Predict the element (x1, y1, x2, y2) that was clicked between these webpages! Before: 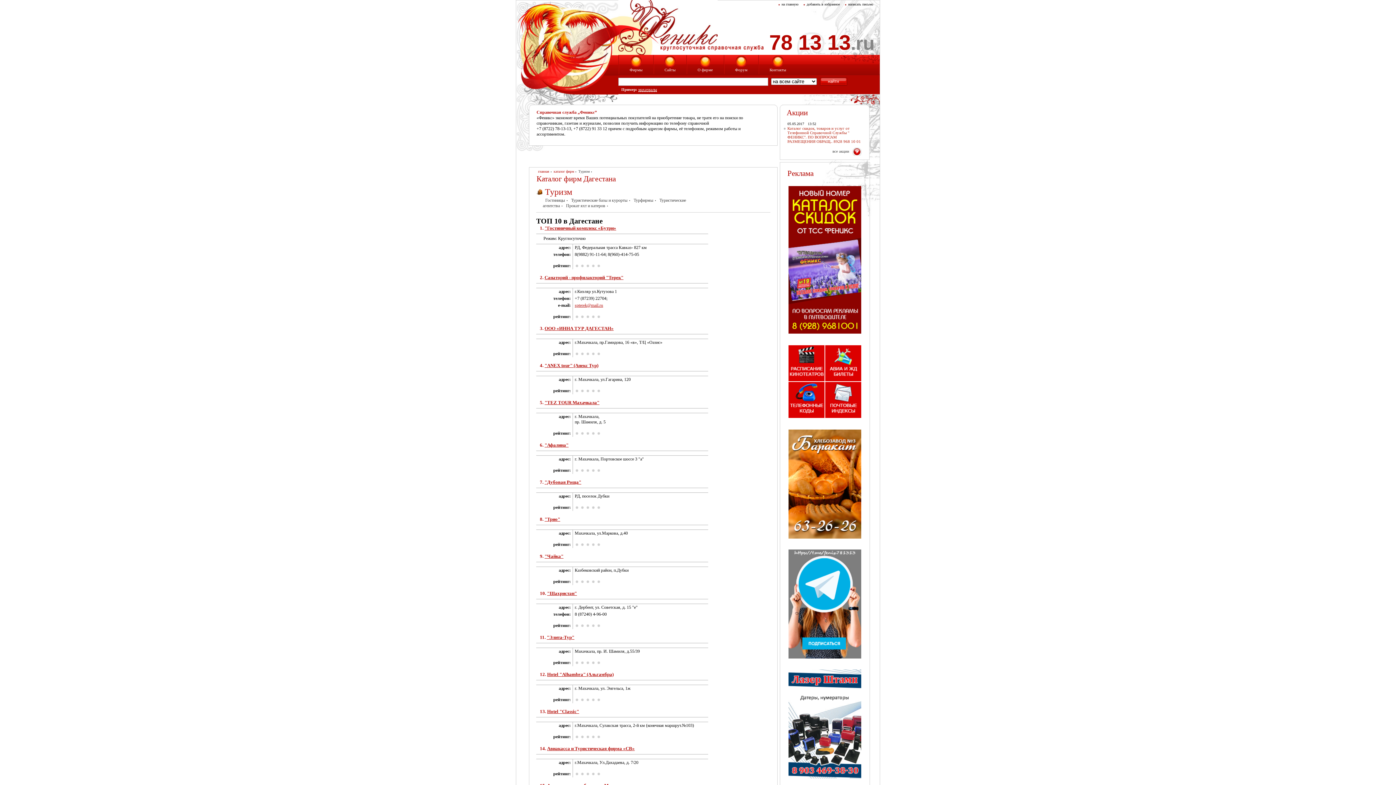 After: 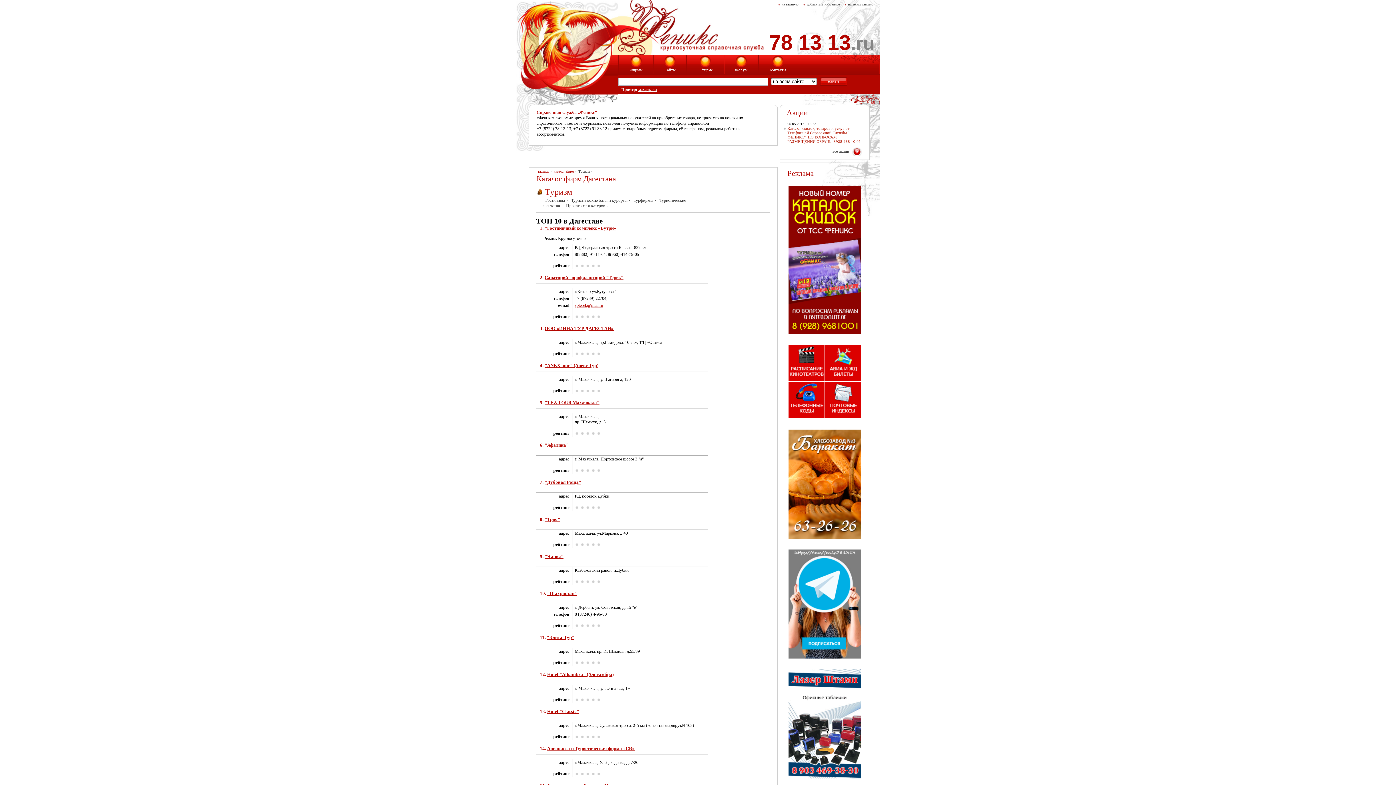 Action: bbox: (788, 662, 861, 666)